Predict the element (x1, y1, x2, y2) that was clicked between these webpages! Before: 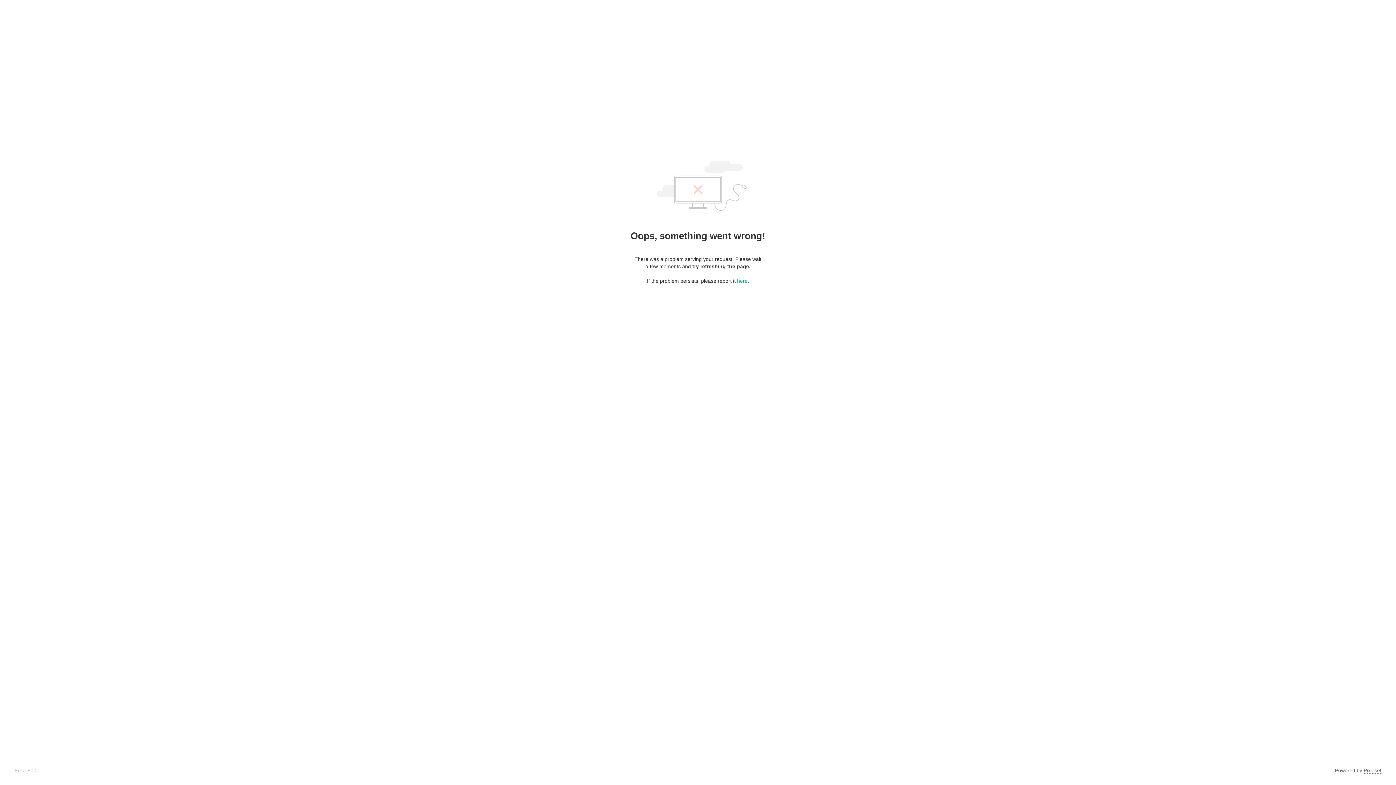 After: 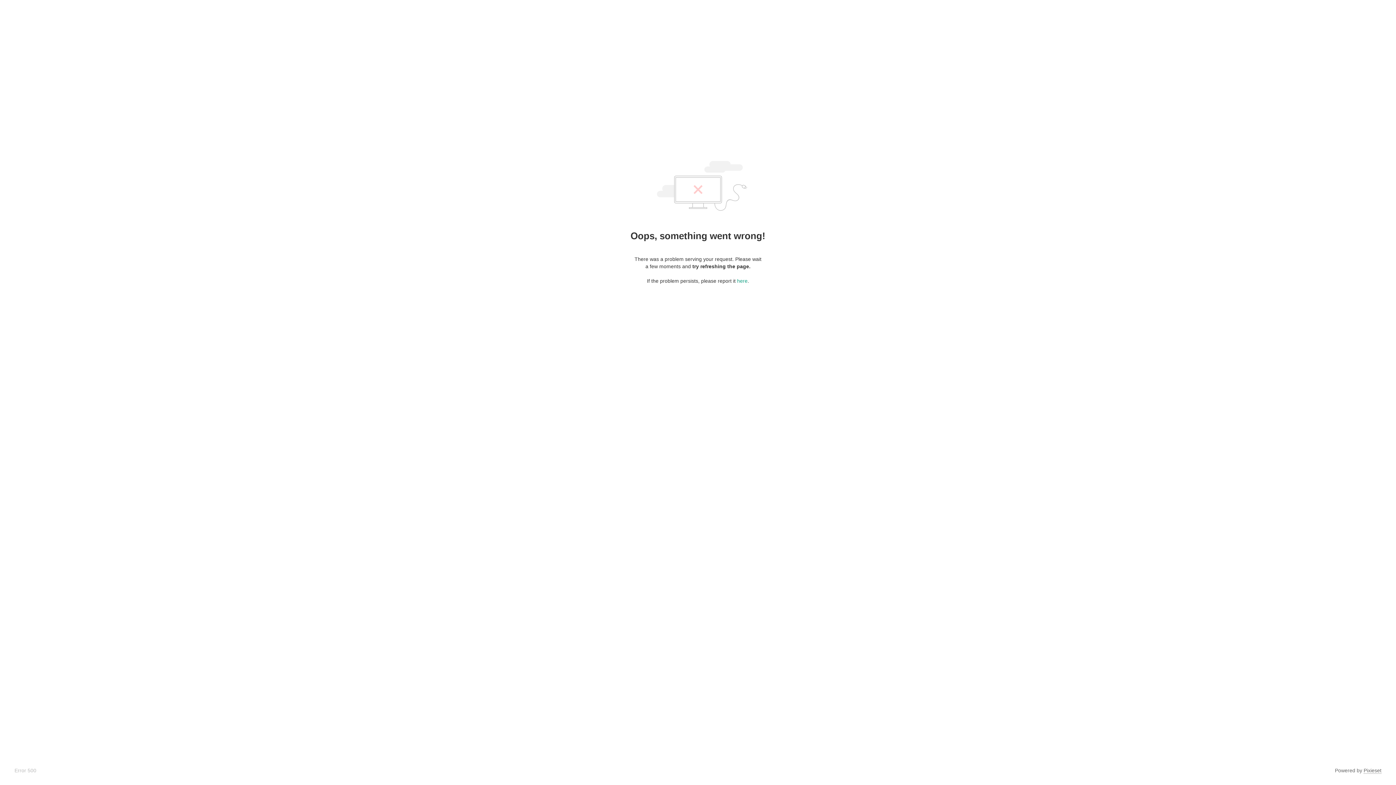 Action: bbox: (1364, 768, 1381, 774) label: Pixieset